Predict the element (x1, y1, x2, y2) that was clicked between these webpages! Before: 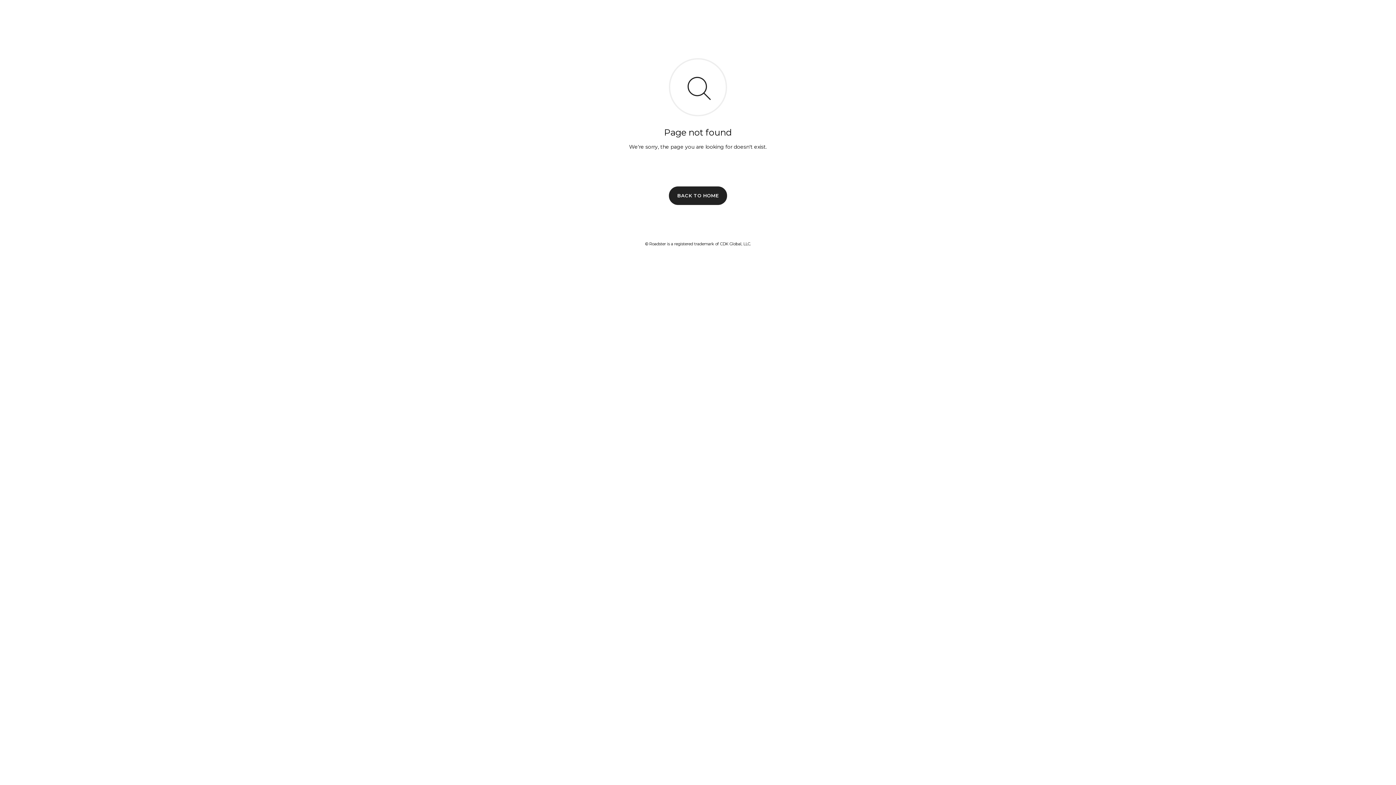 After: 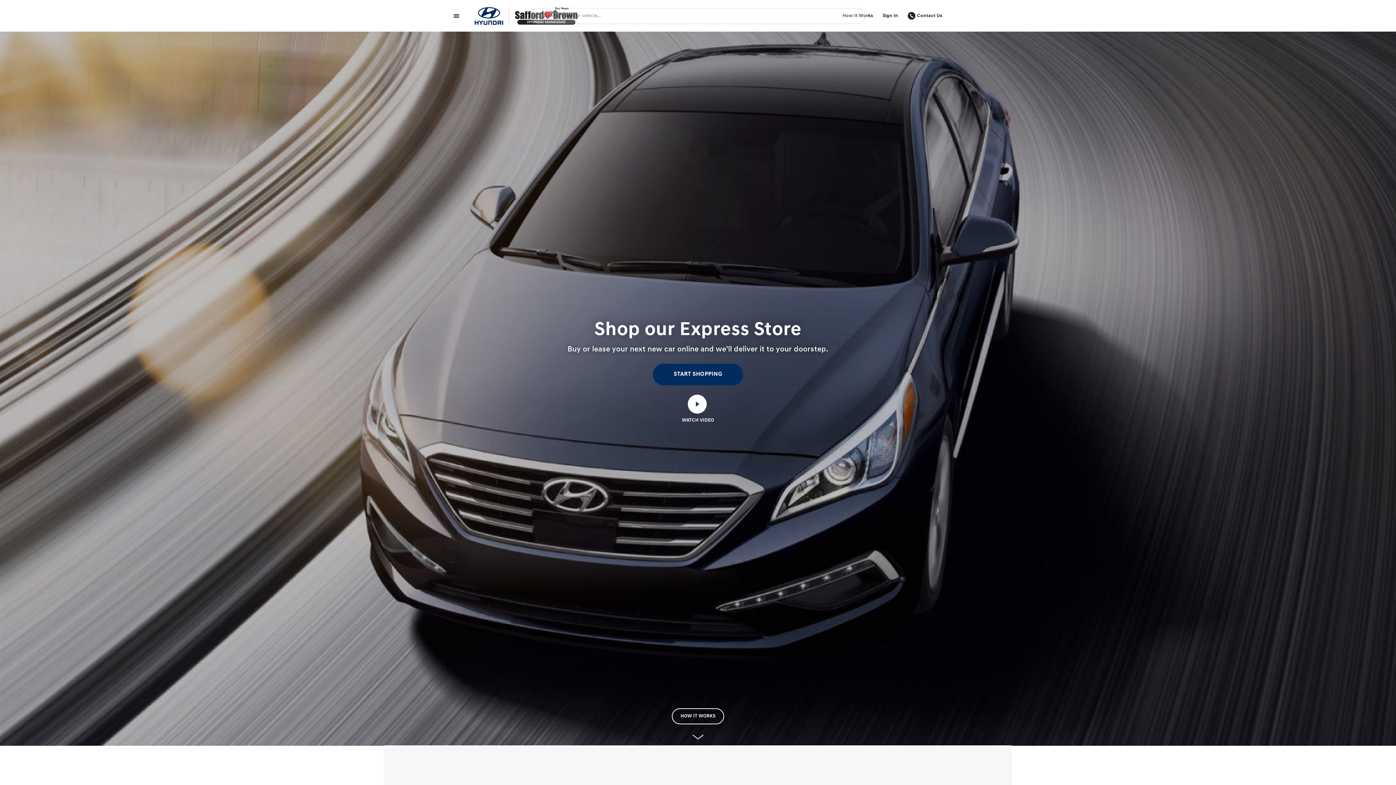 Action: label: BACK TO HOME bbox: (669, 186, 727, 204)